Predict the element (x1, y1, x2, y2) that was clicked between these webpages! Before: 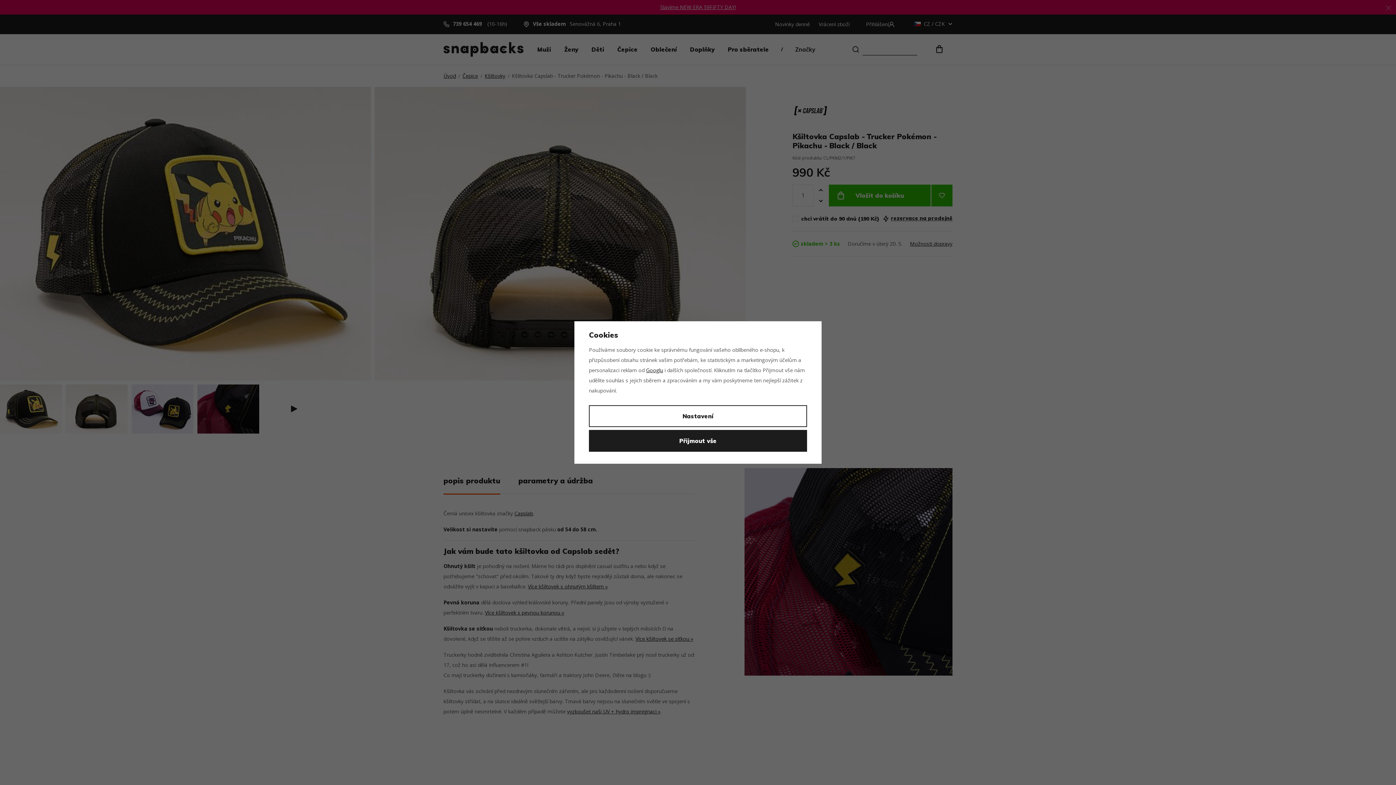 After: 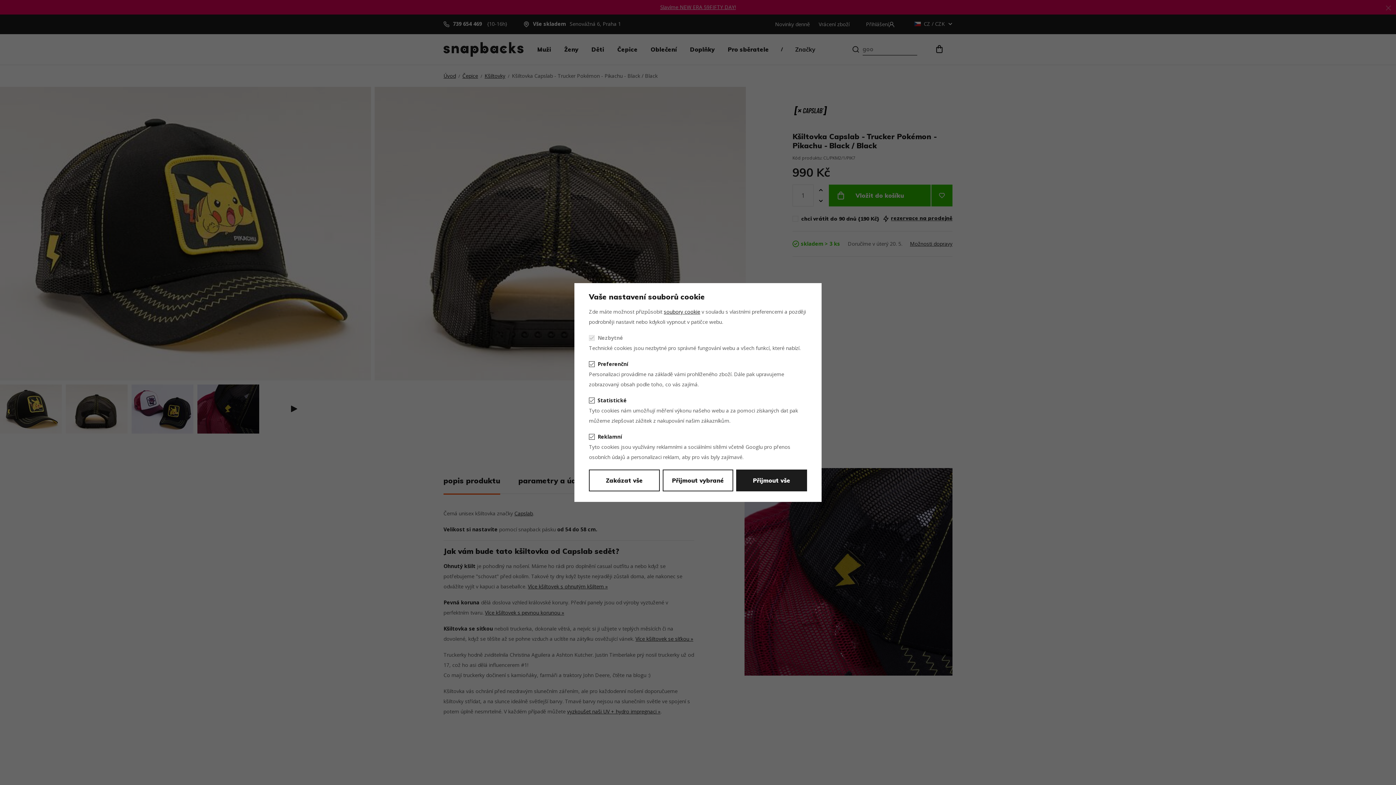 Action: bbox: (589, 405, 807, 427) label: Nastavení